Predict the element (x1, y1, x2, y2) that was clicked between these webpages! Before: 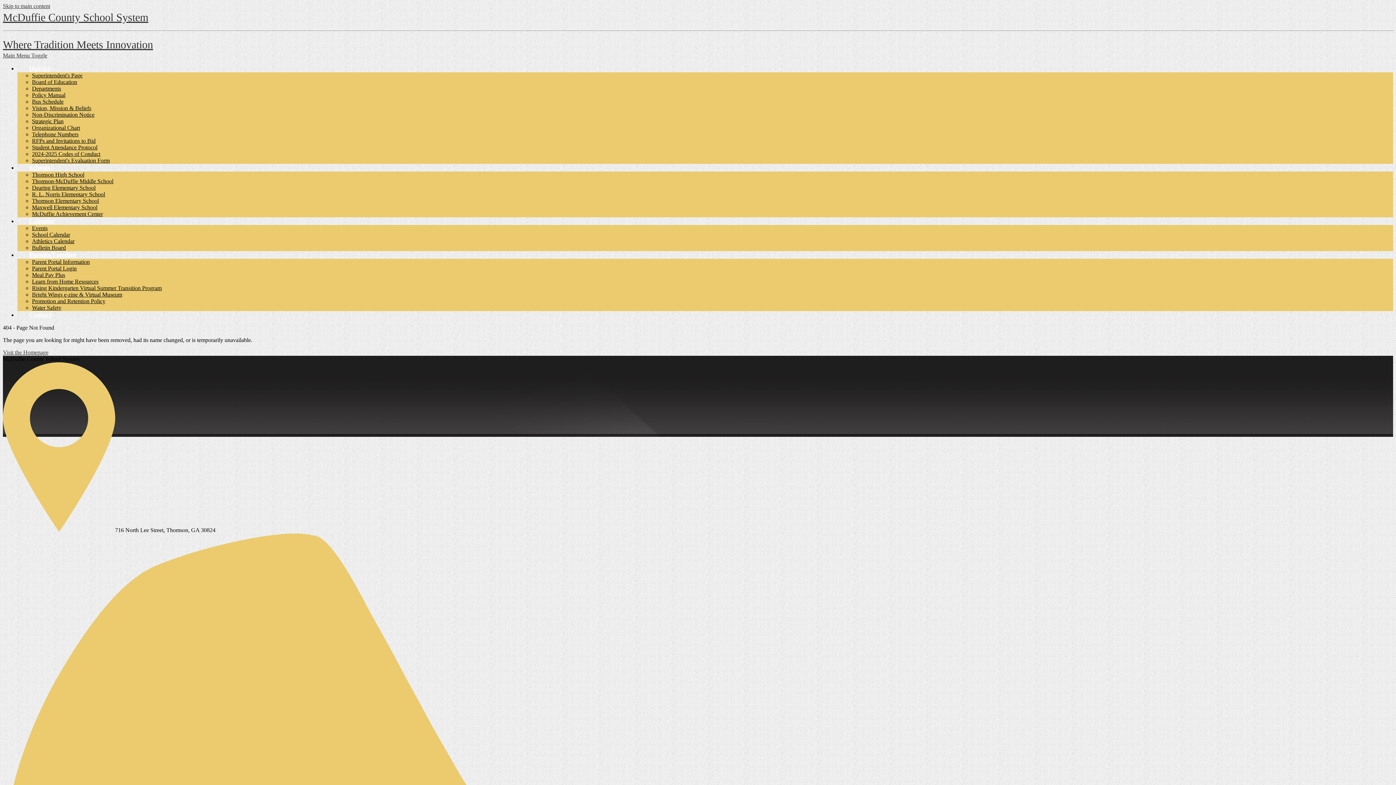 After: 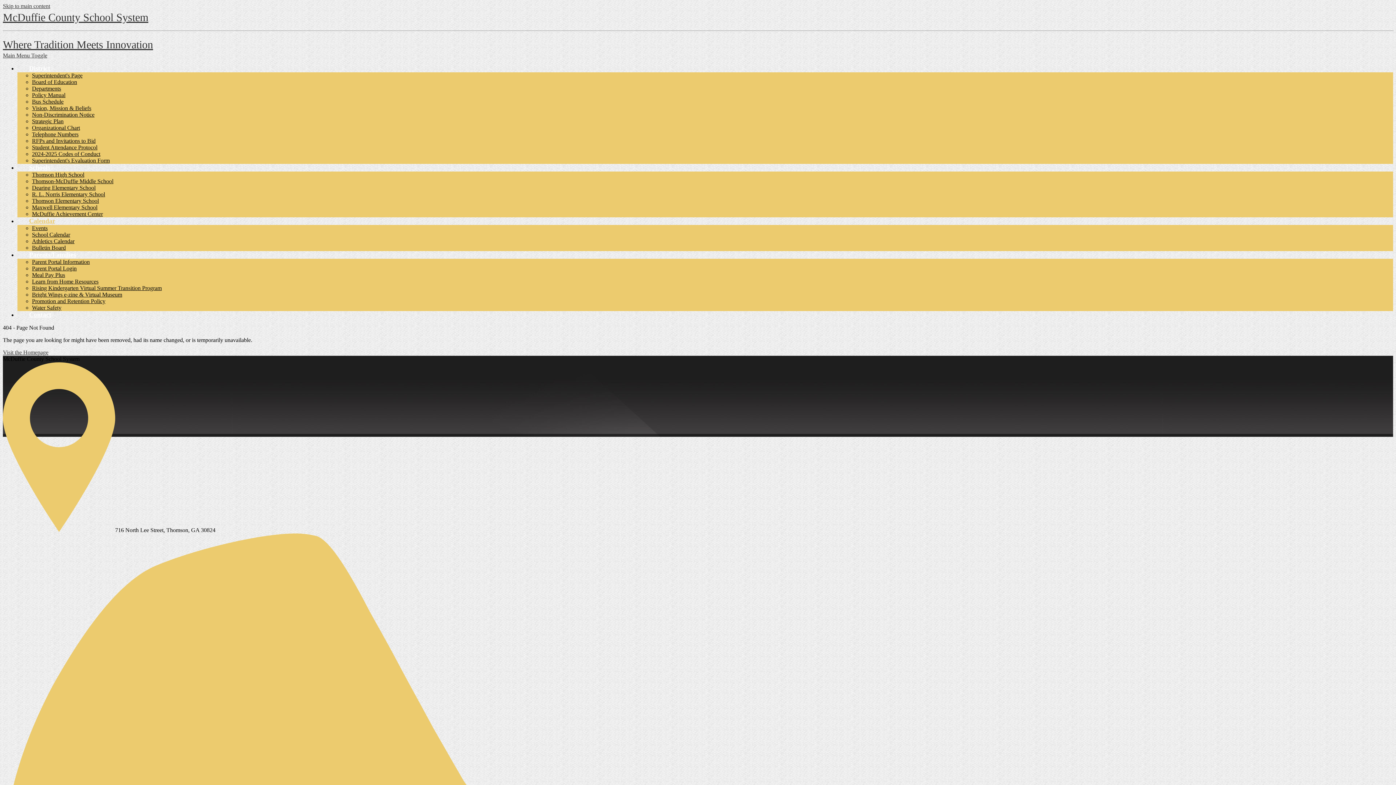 Action: label: Calendar bbox: (17, 217, 66, 224)